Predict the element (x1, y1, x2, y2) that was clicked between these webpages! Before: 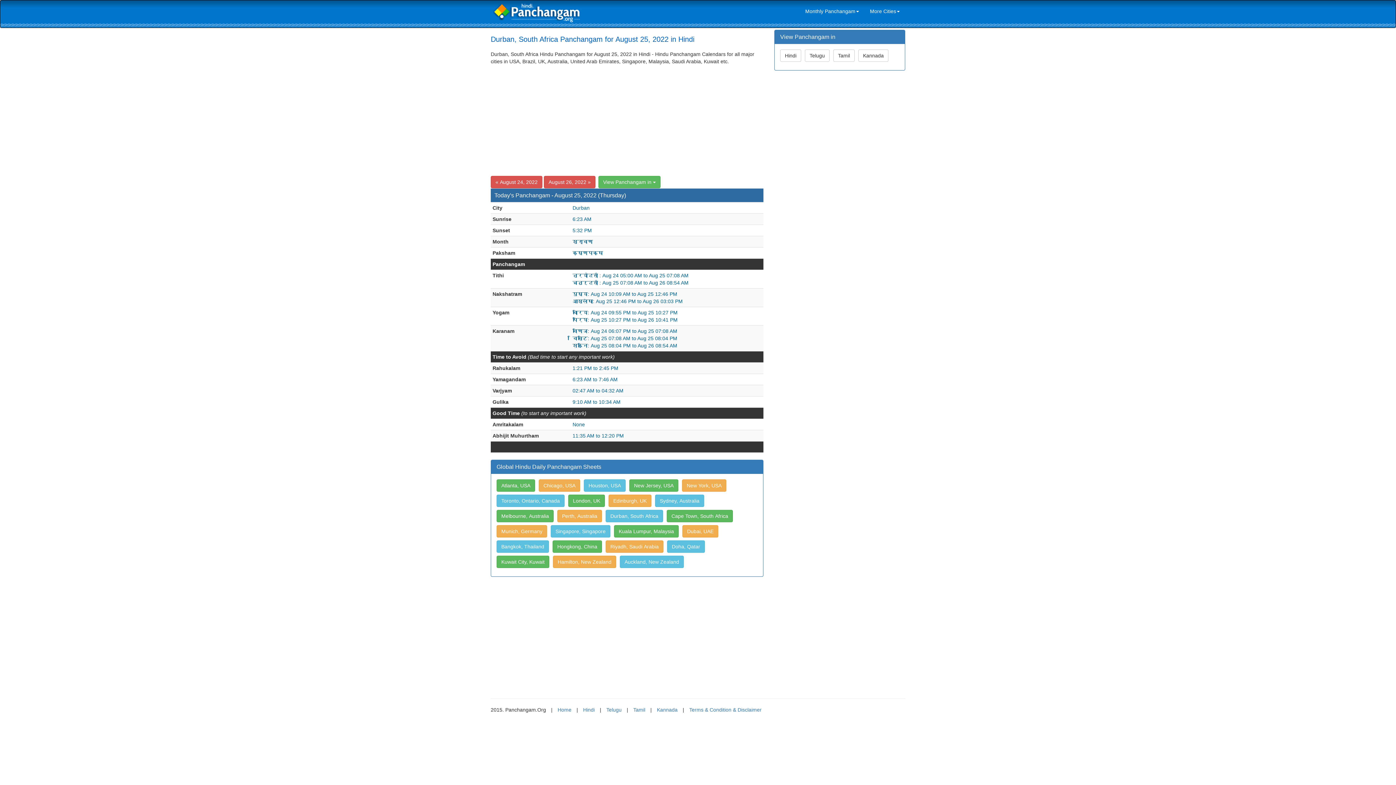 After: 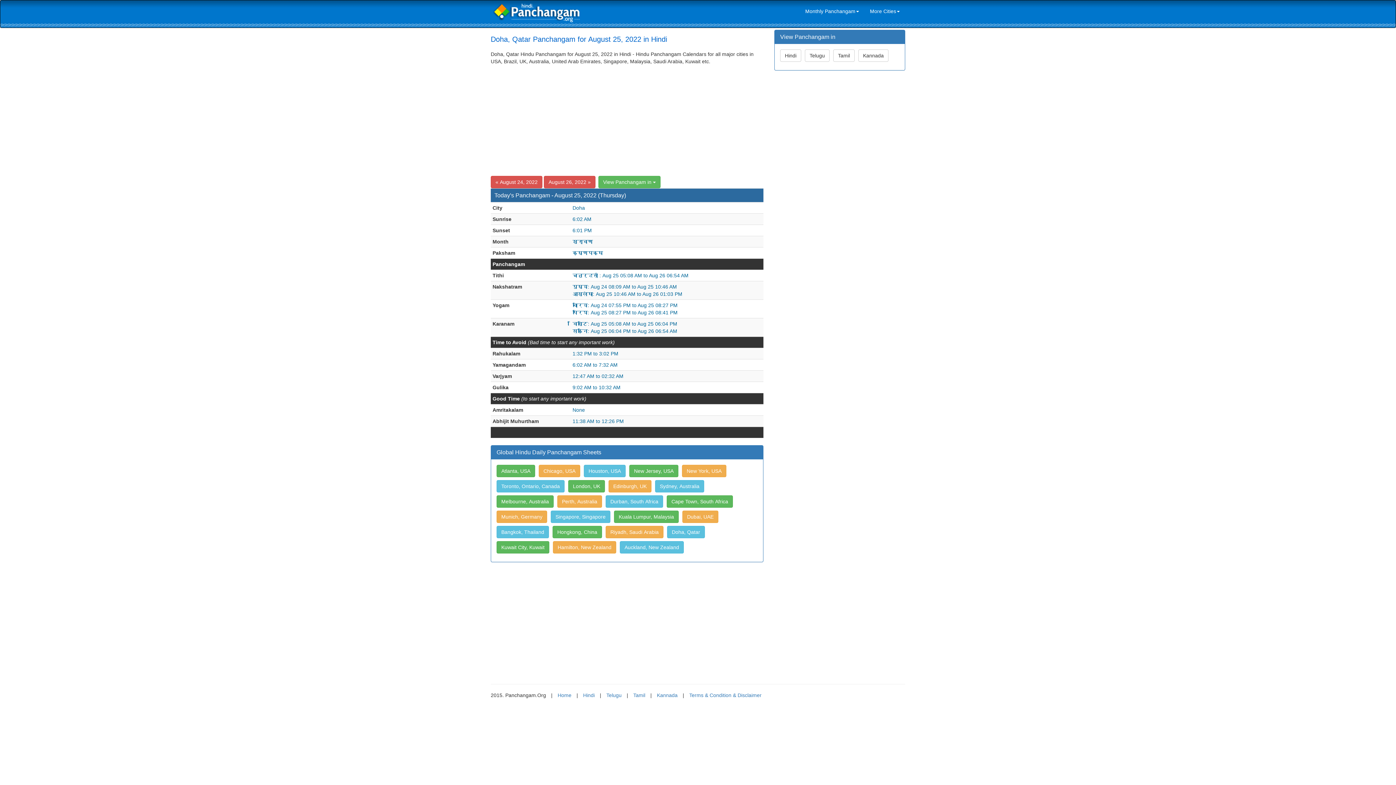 Action: label: Doha, Qatar bbox: (667, 544, 707, 550)